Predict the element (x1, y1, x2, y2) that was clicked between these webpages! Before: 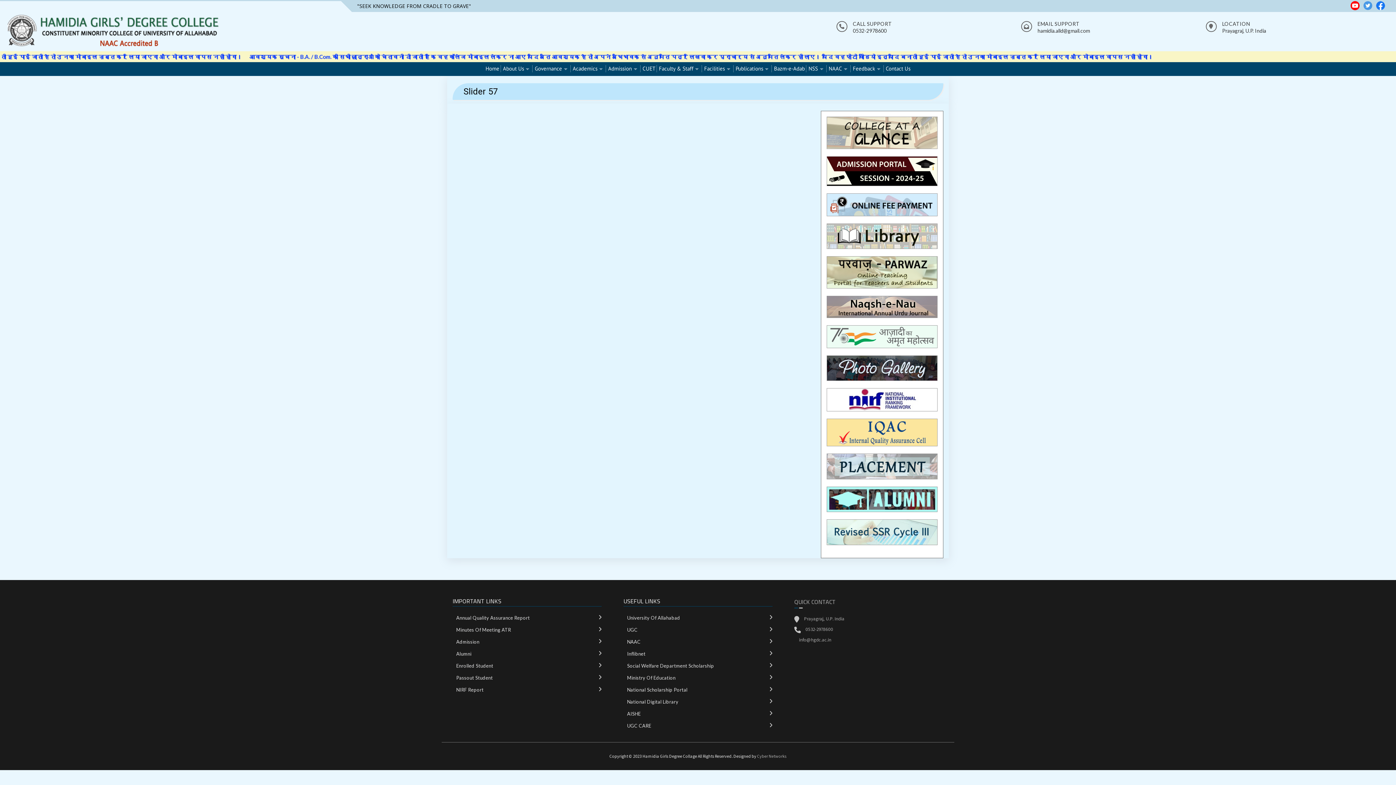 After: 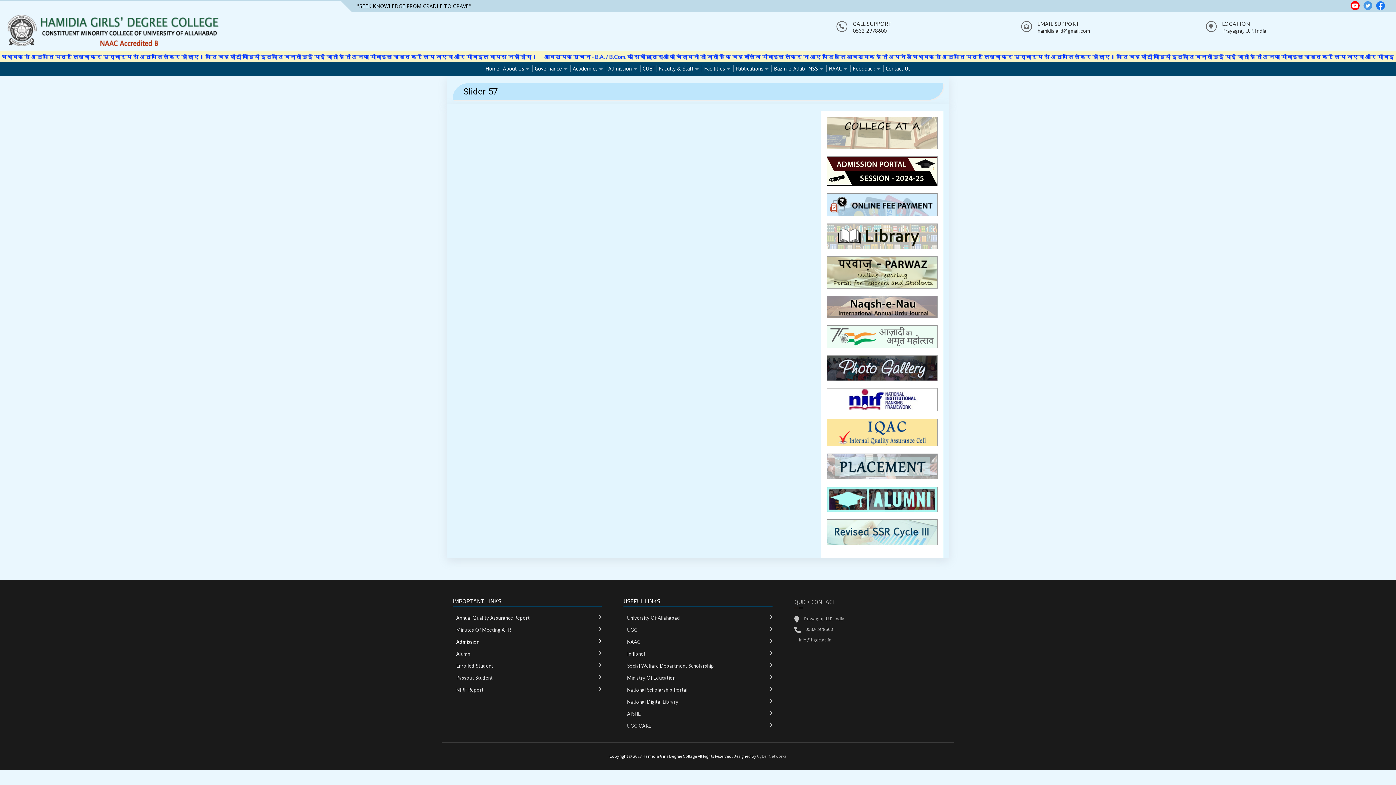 Action: bbox: (456, 638, 479, 646) label: Admission